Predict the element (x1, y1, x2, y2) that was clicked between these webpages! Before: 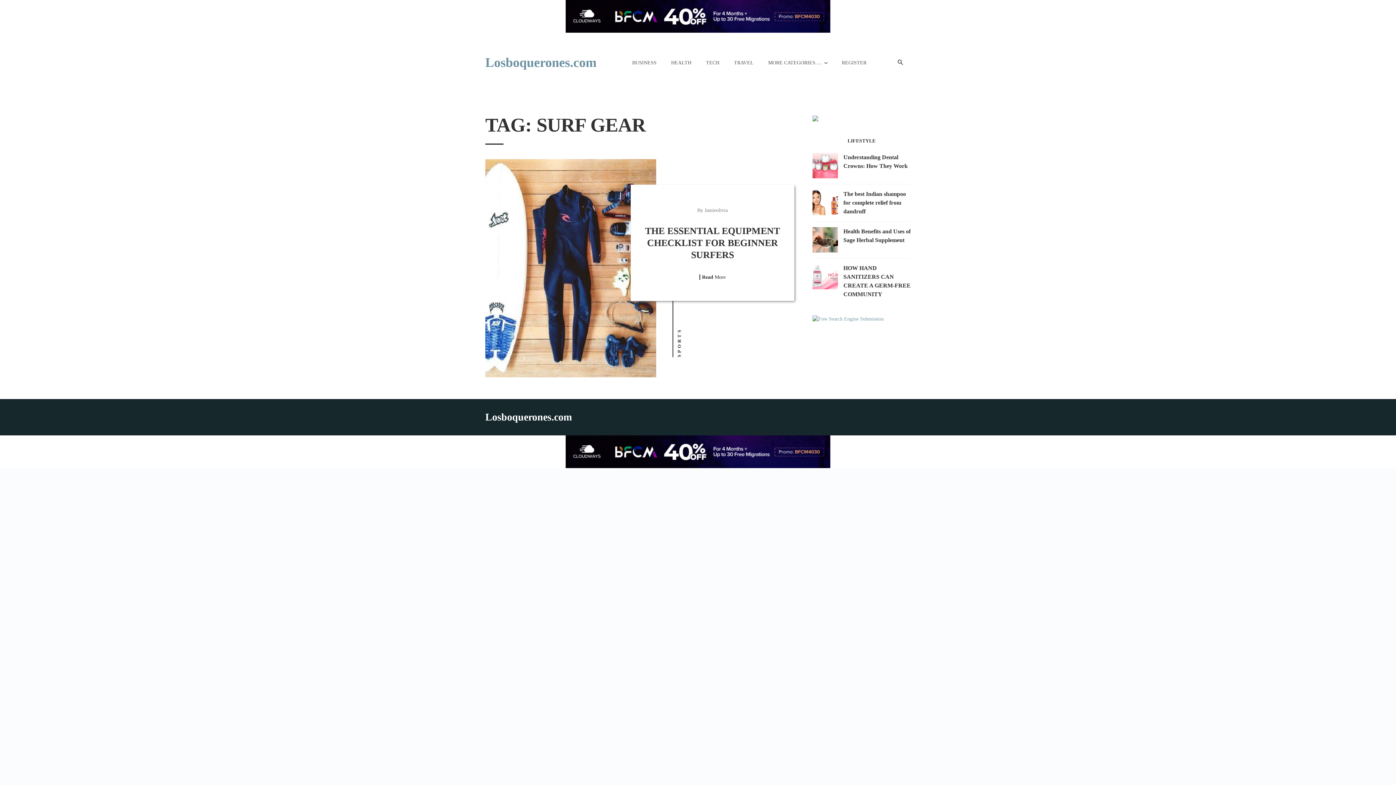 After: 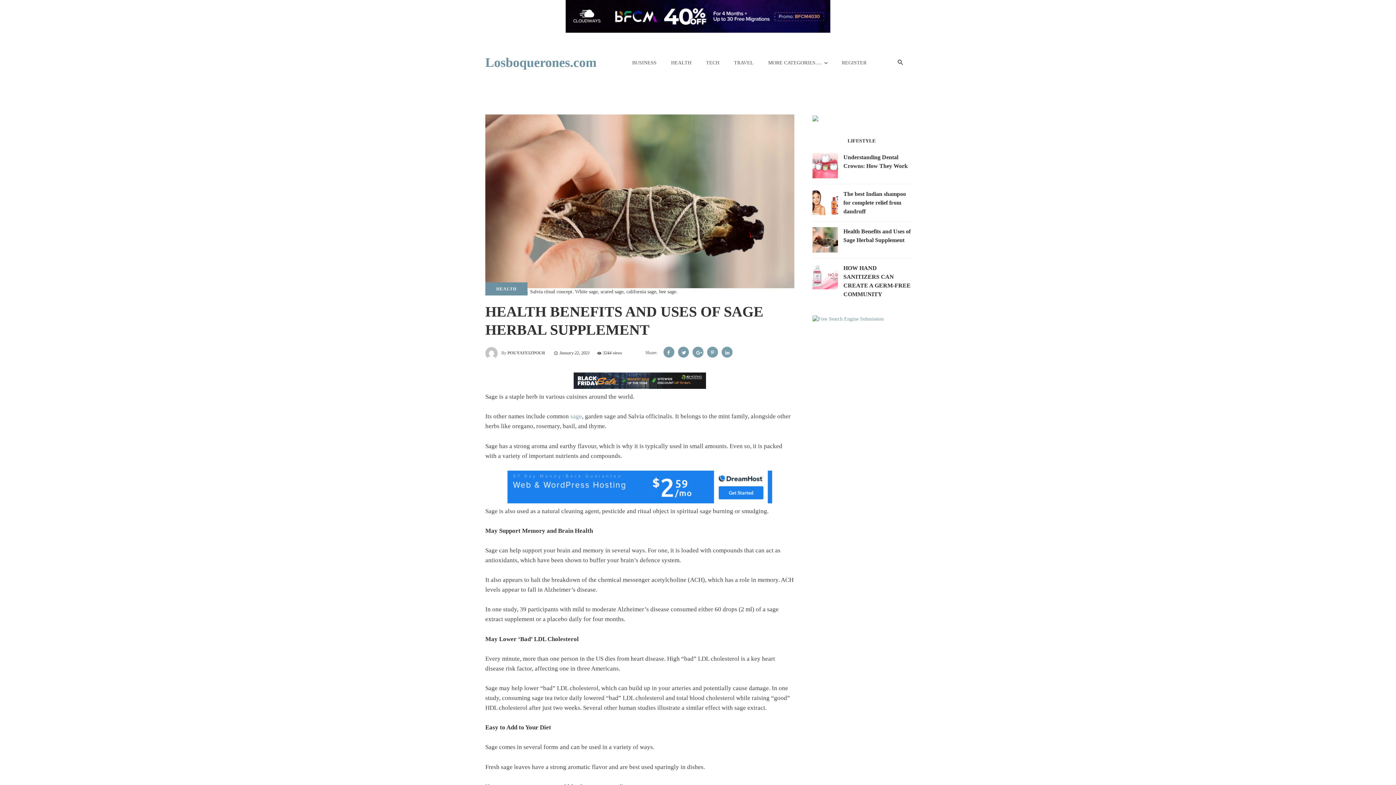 Action: bbox: (812, 227, 838, 252)